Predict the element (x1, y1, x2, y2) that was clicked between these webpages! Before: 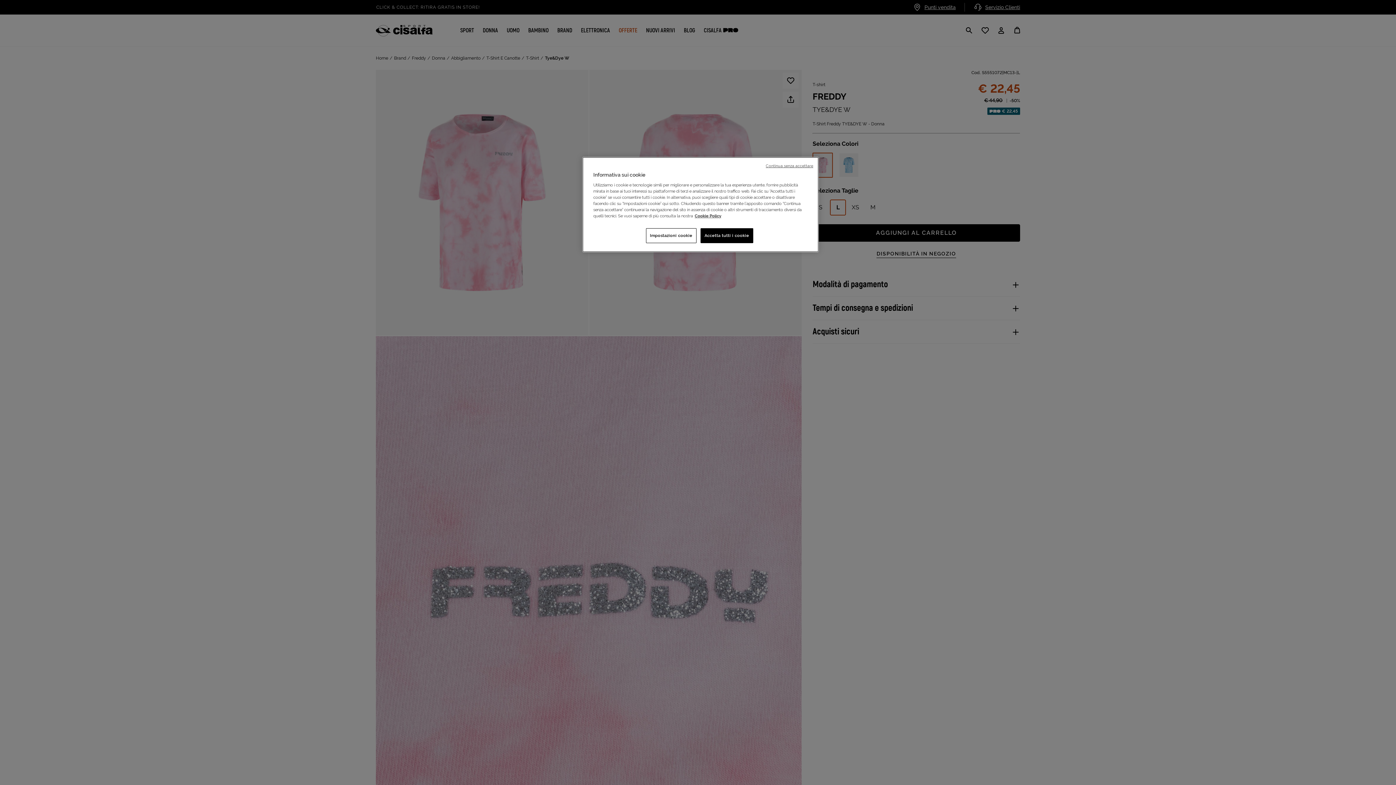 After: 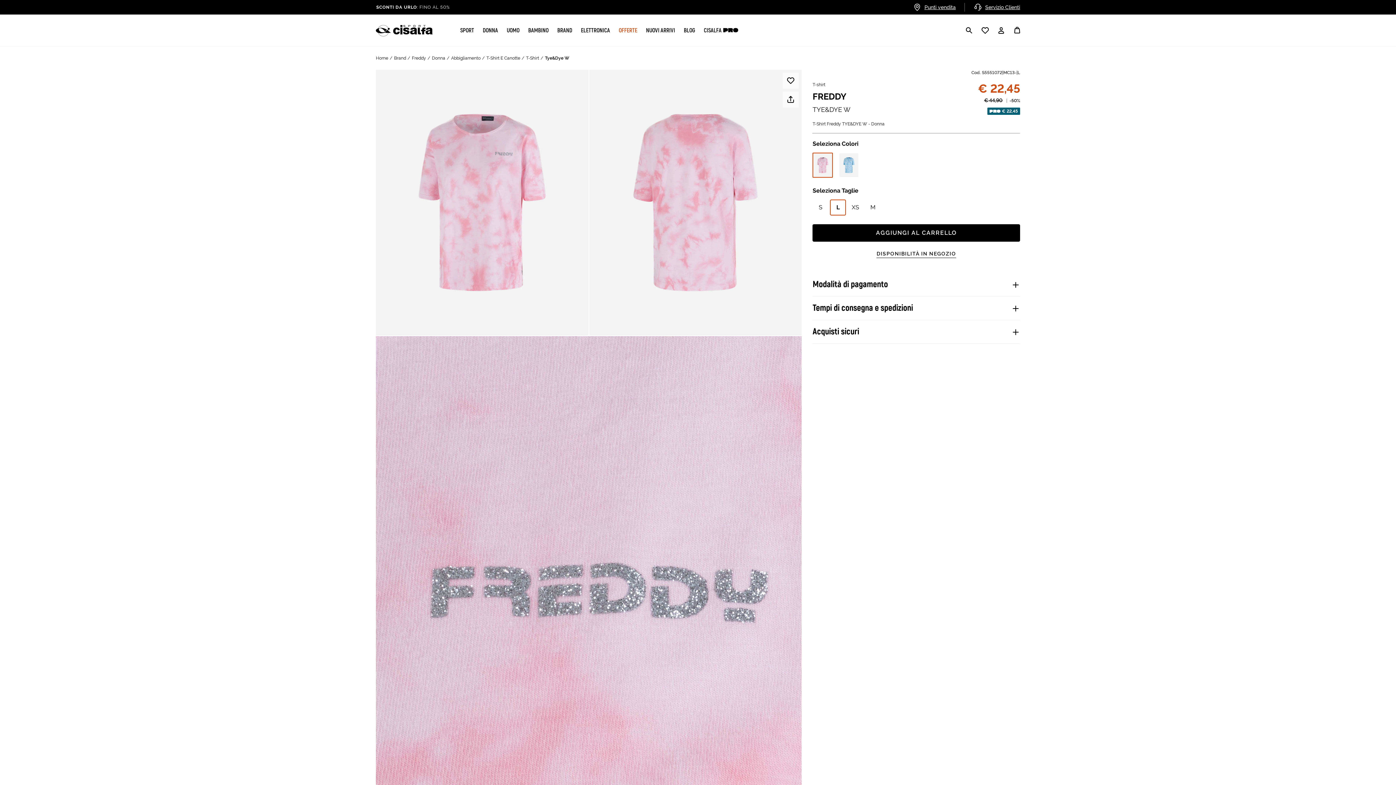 Action: bbox: (765, 163, 813, 168) label: Continua senza accettare